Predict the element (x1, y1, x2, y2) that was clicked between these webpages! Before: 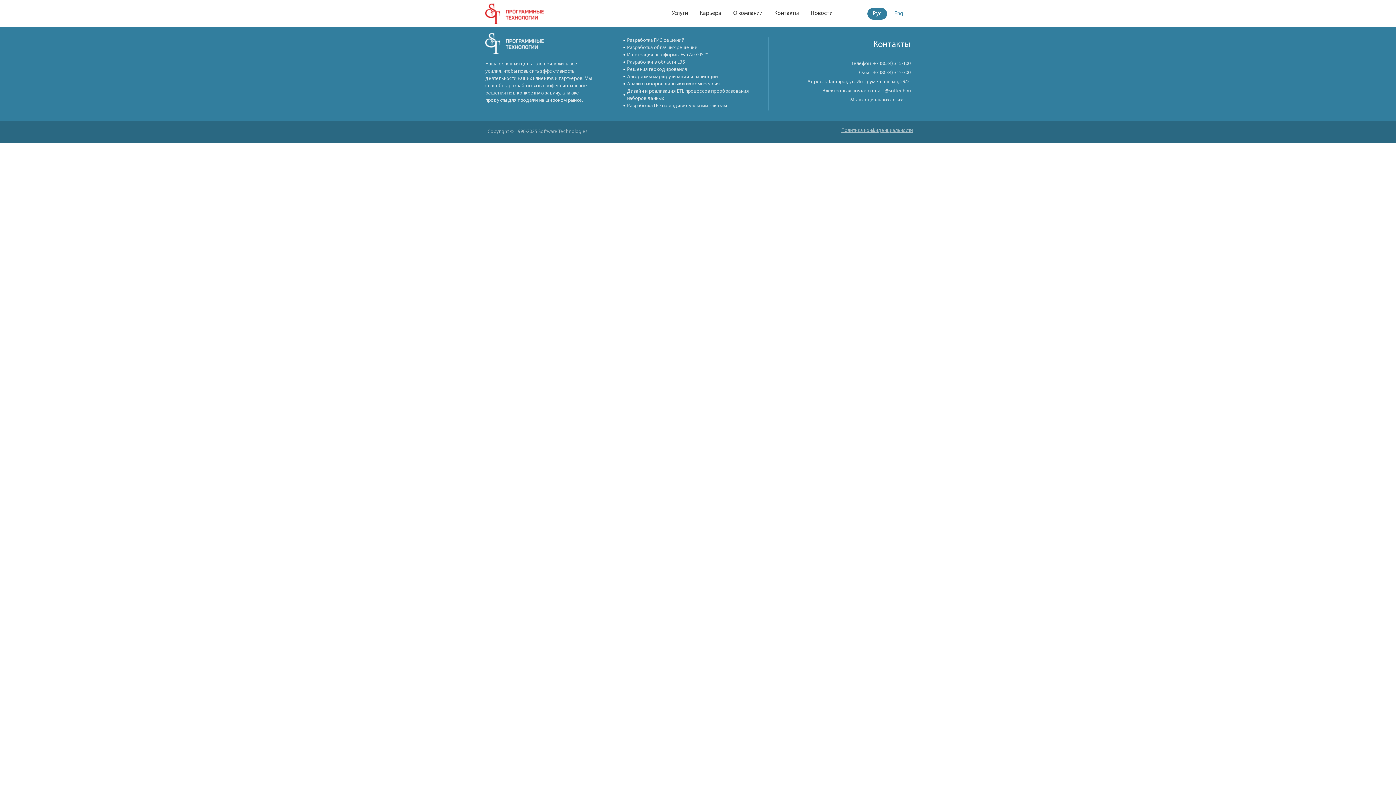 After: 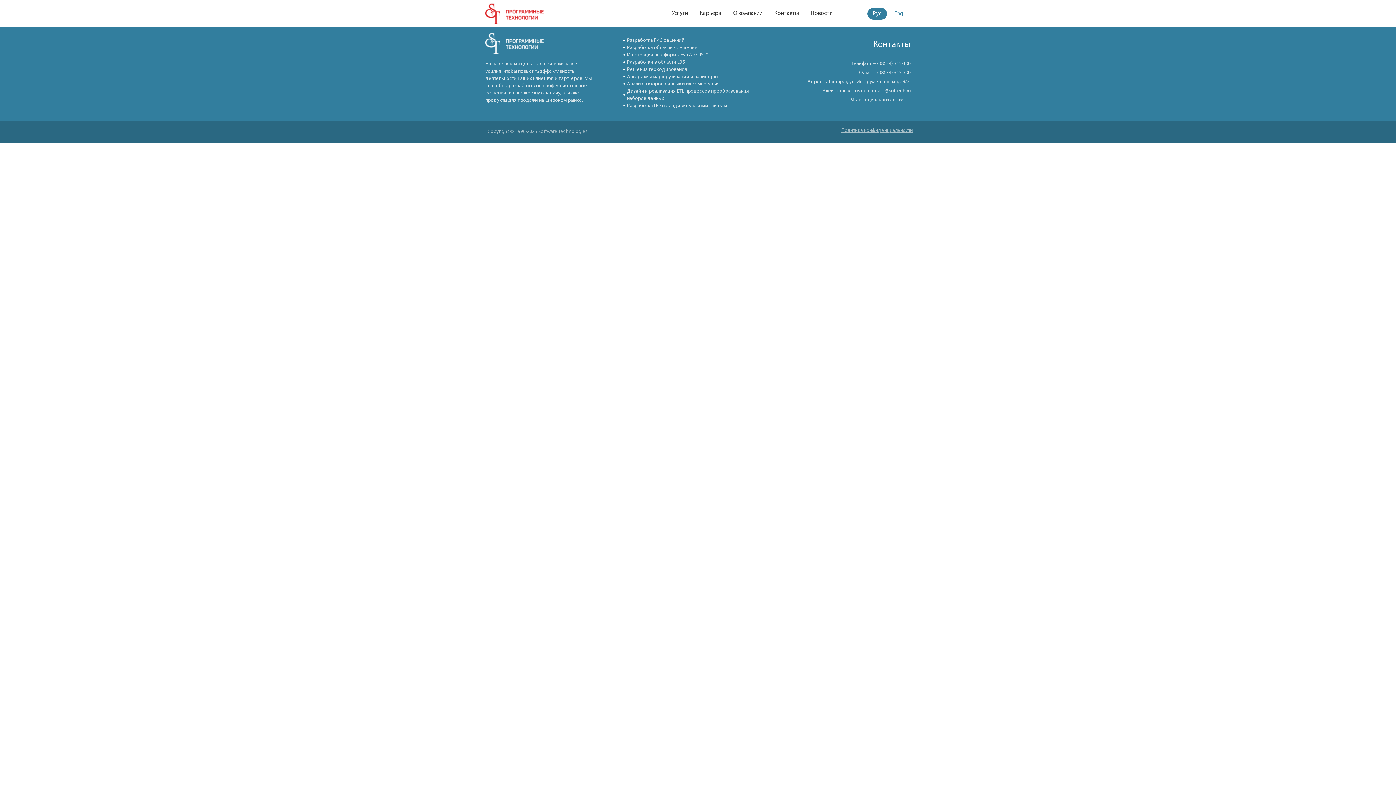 Action: label: Политика конфиденциальности bbox: (841, 128, 913, 133)